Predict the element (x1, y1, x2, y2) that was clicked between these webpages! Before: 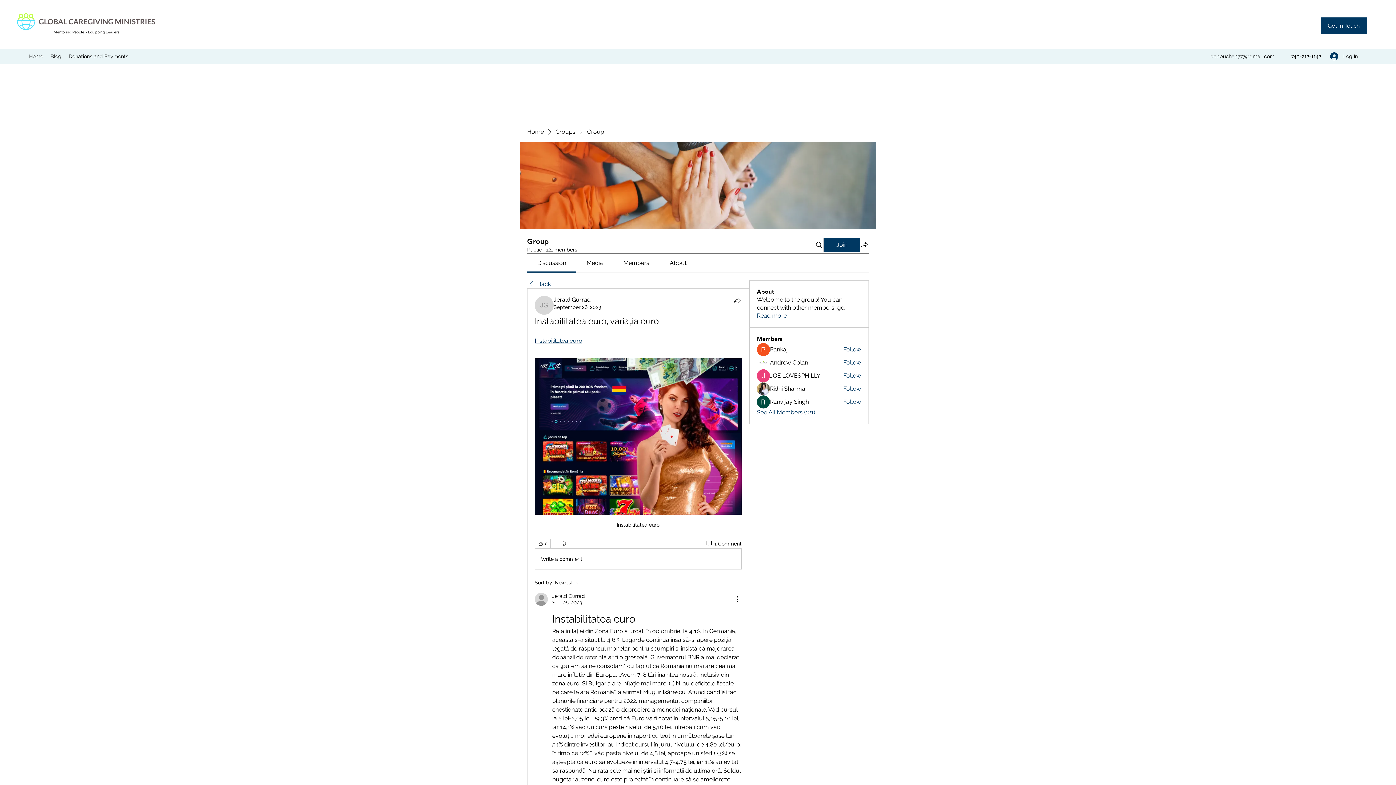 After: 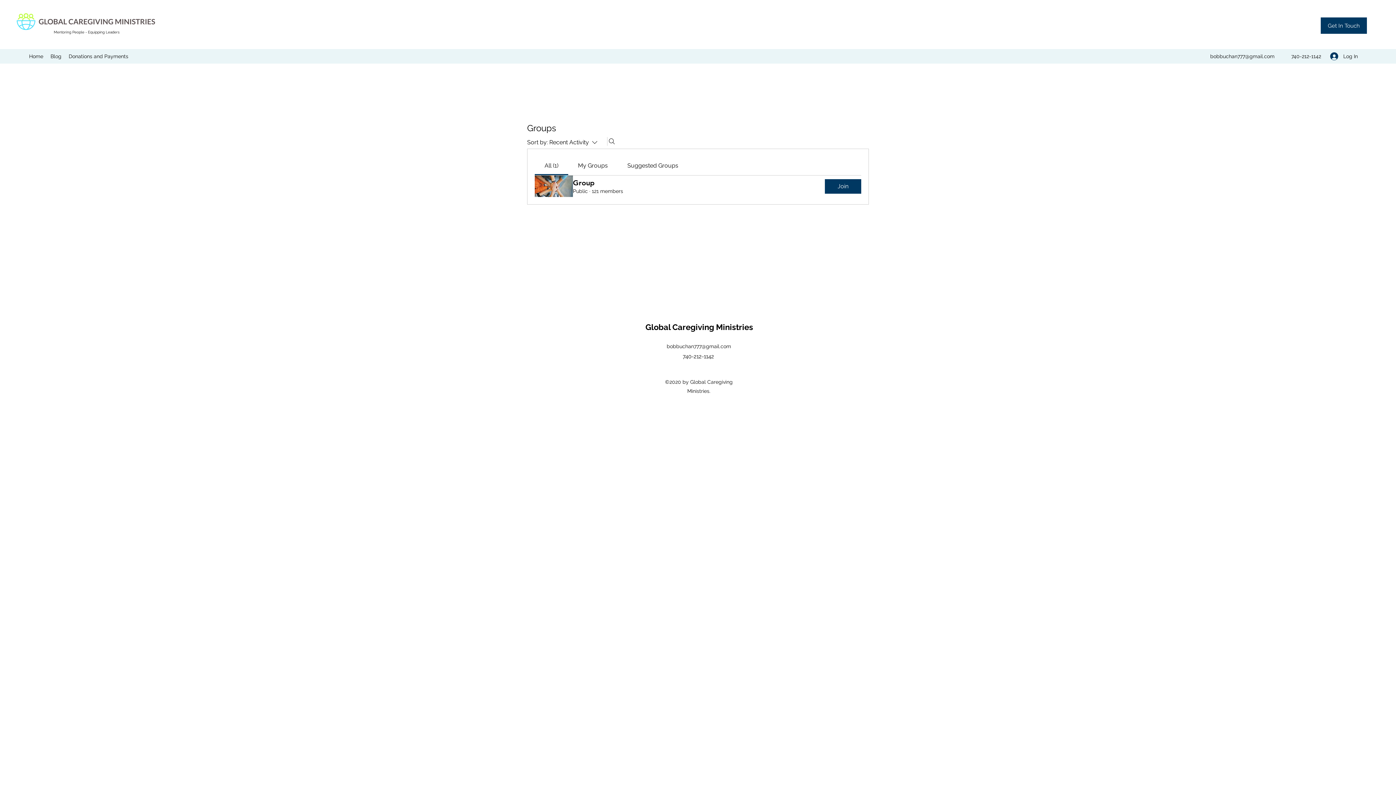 Action: bbox: (555, 128, 575, 136) label: Groups